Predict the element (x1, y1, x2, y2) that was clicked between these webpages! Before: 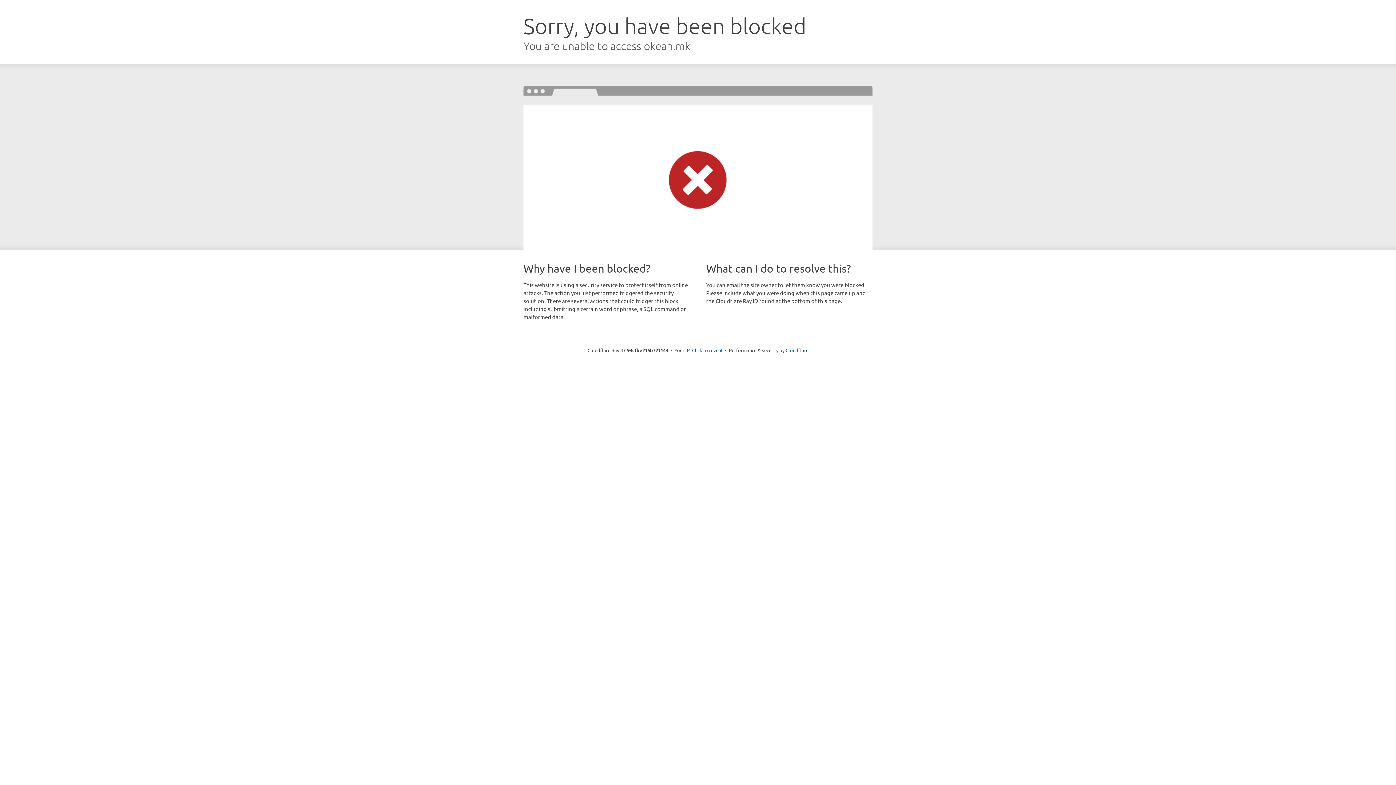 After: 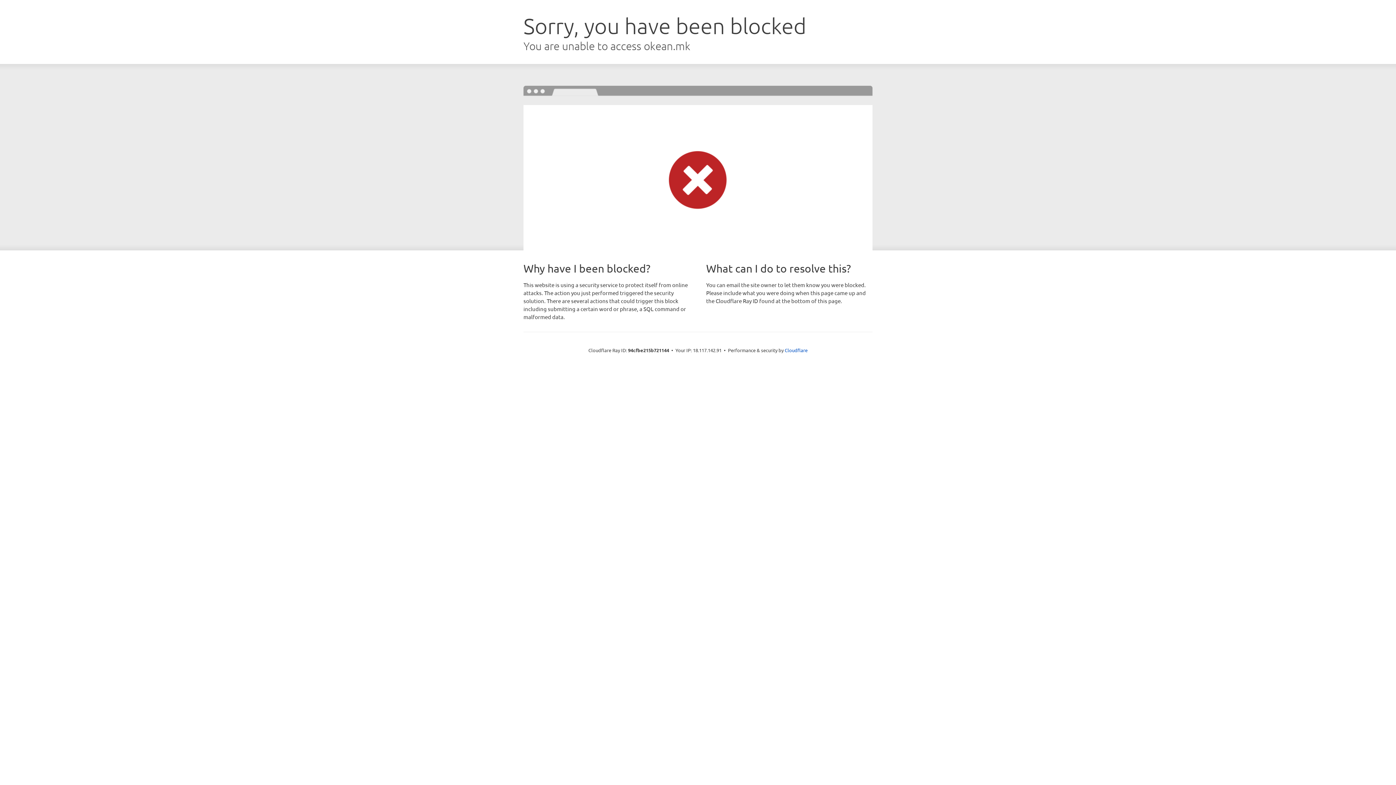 Action: bbox: (692, 346, 722, 353) label: Click to reveal